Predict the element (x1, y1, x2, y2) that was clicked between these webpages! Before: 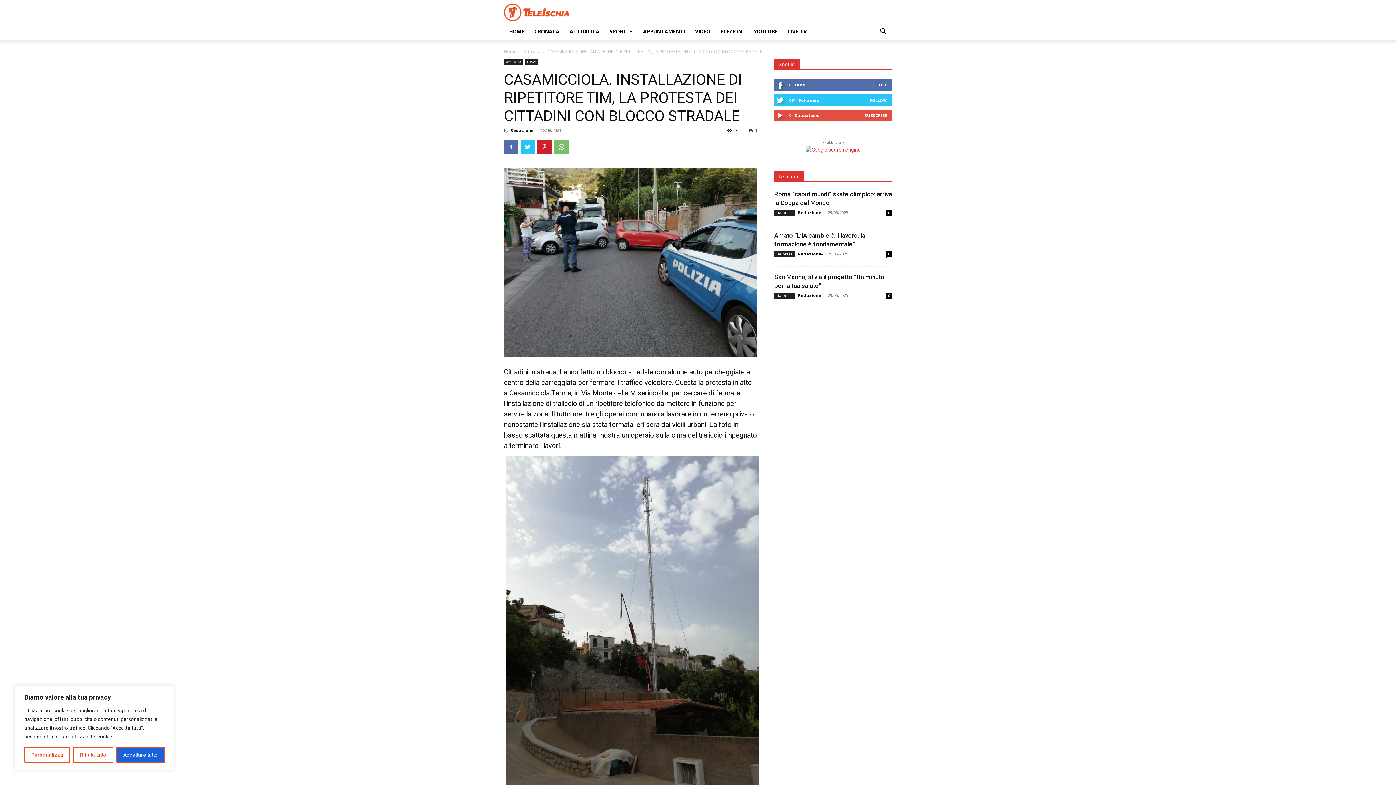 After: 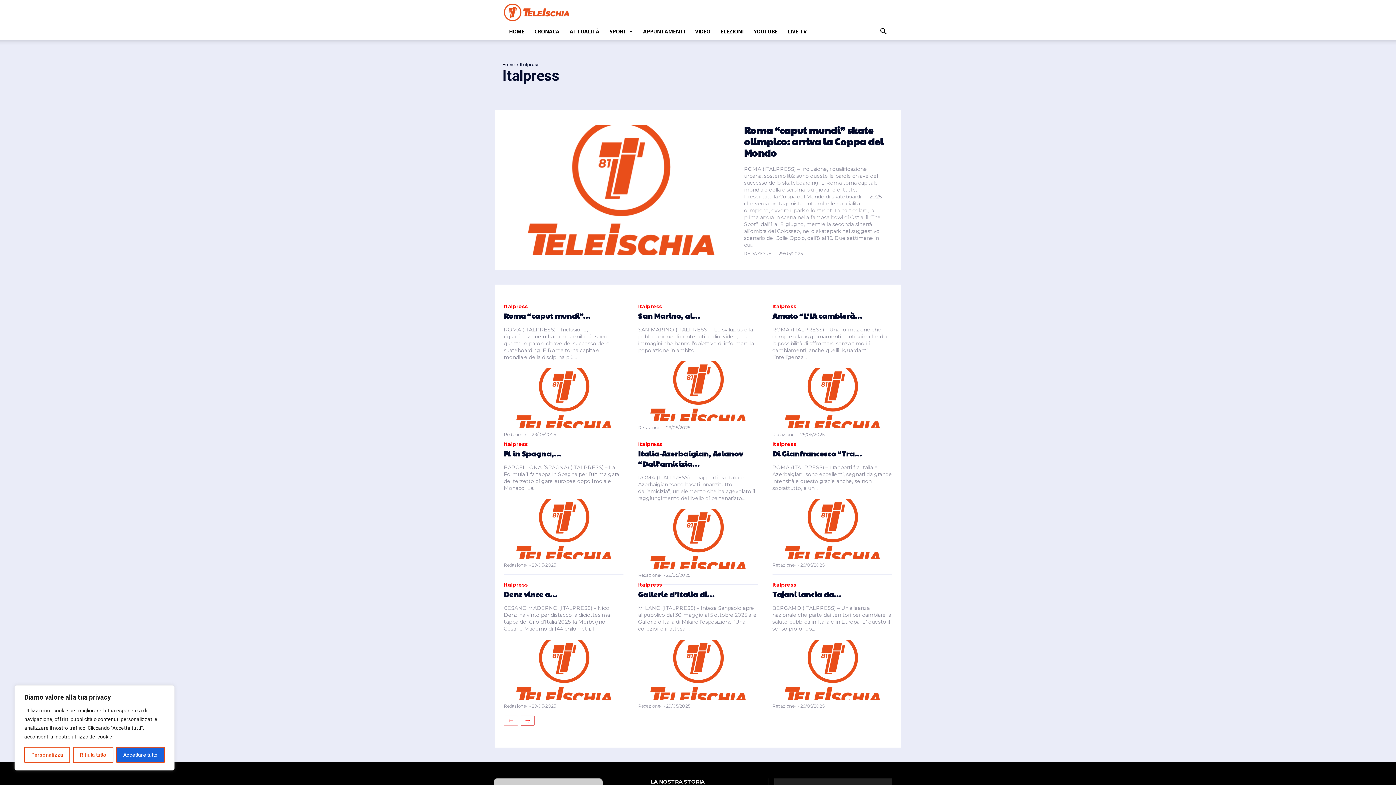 Action: label: Italpress bbox: (774, 209, 795, 216)